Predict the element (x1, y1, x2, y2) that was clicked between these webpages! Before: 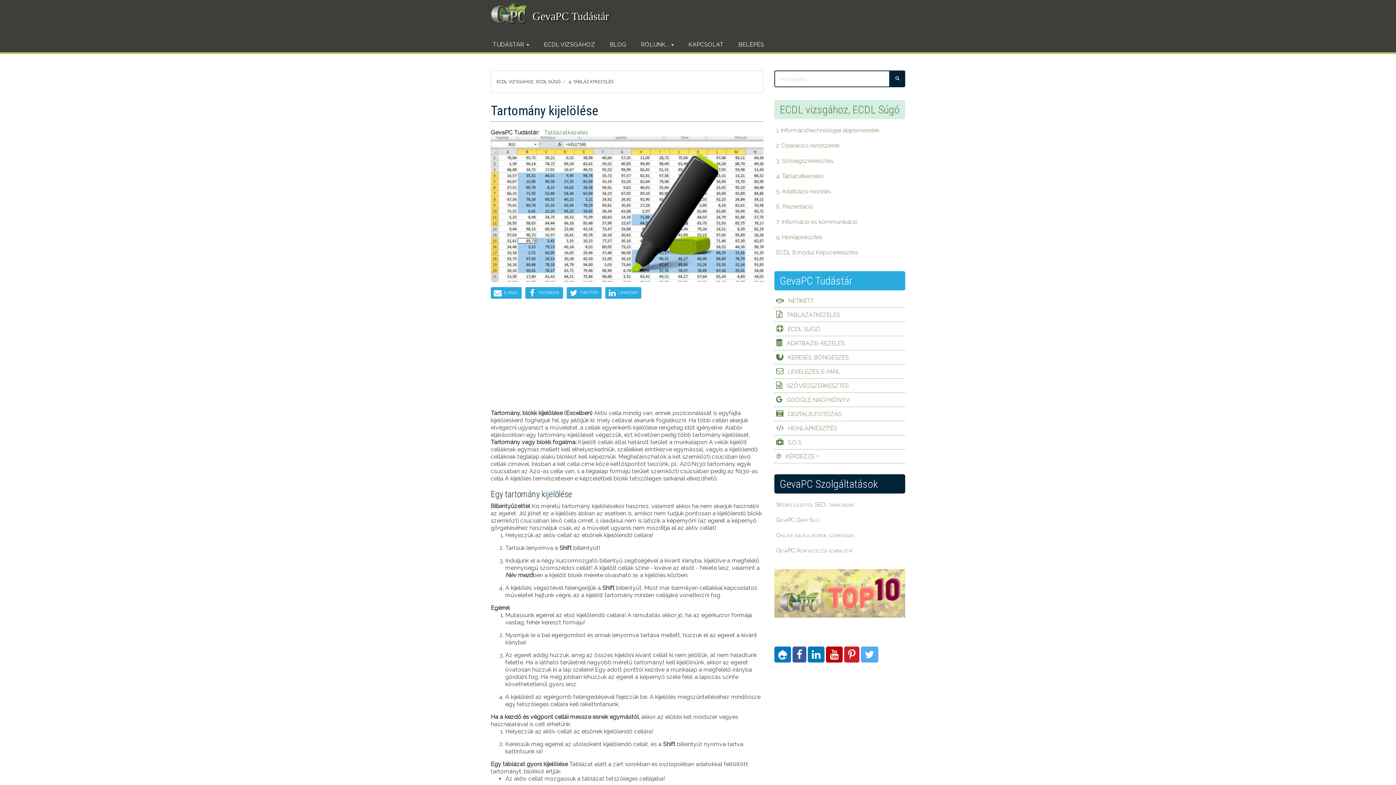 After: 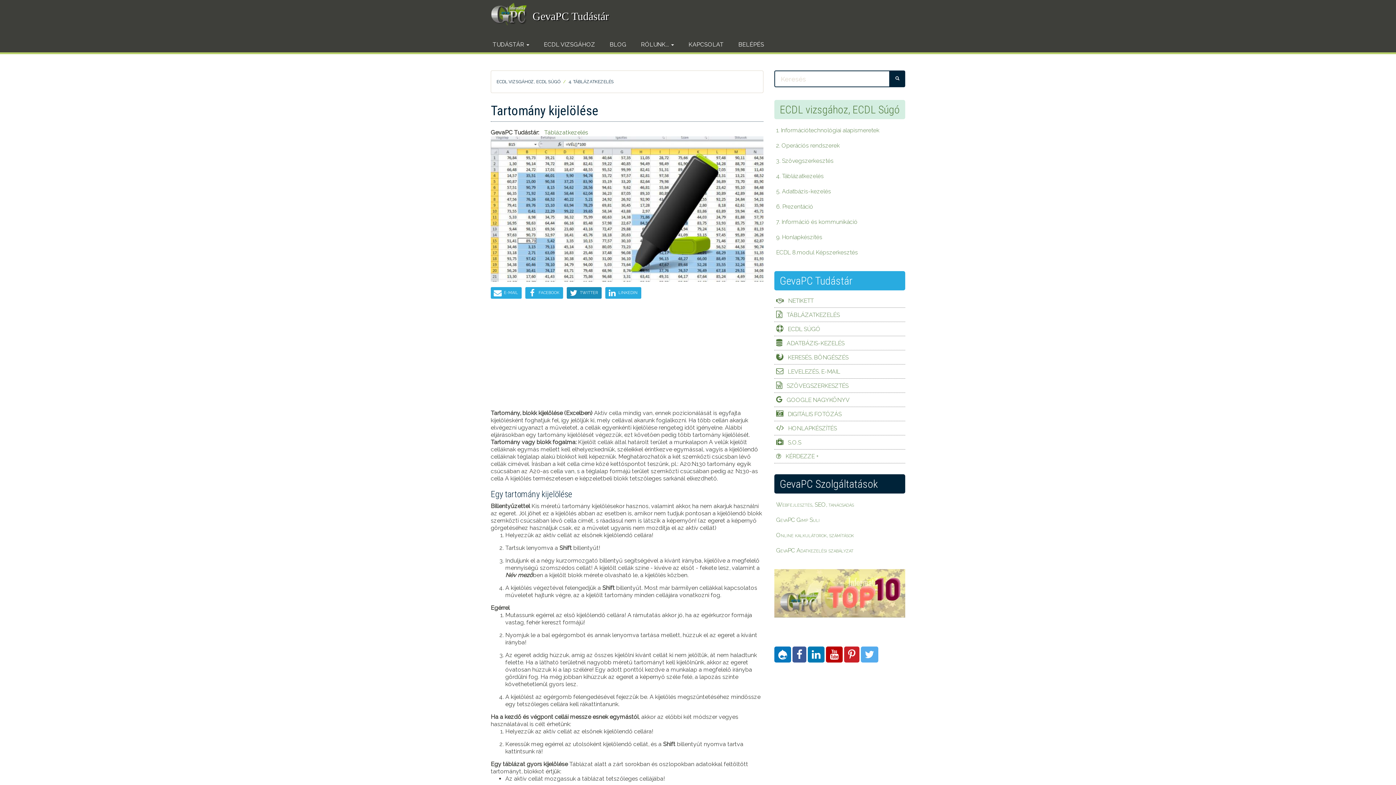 Action: bbox: (566, 287, 601, 298) label:  TWITTER